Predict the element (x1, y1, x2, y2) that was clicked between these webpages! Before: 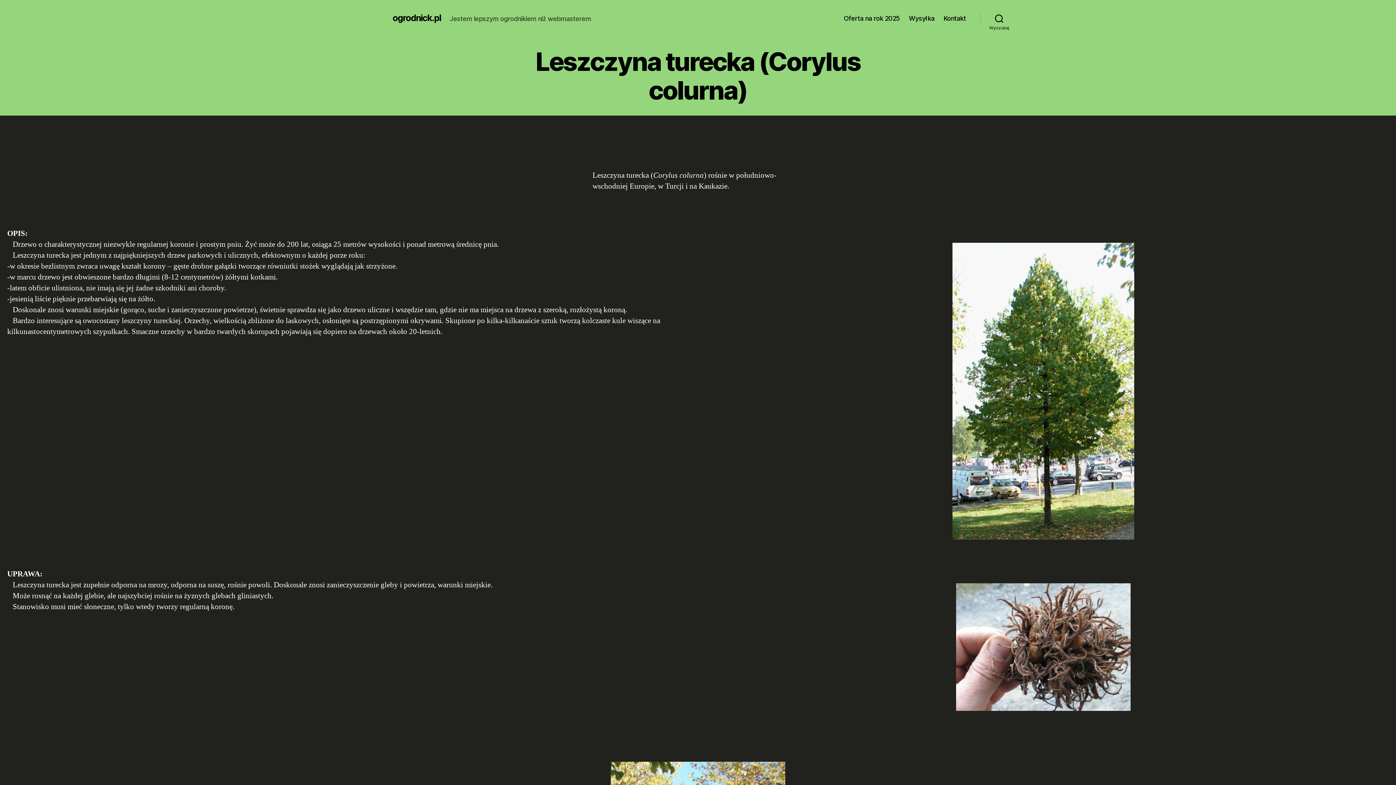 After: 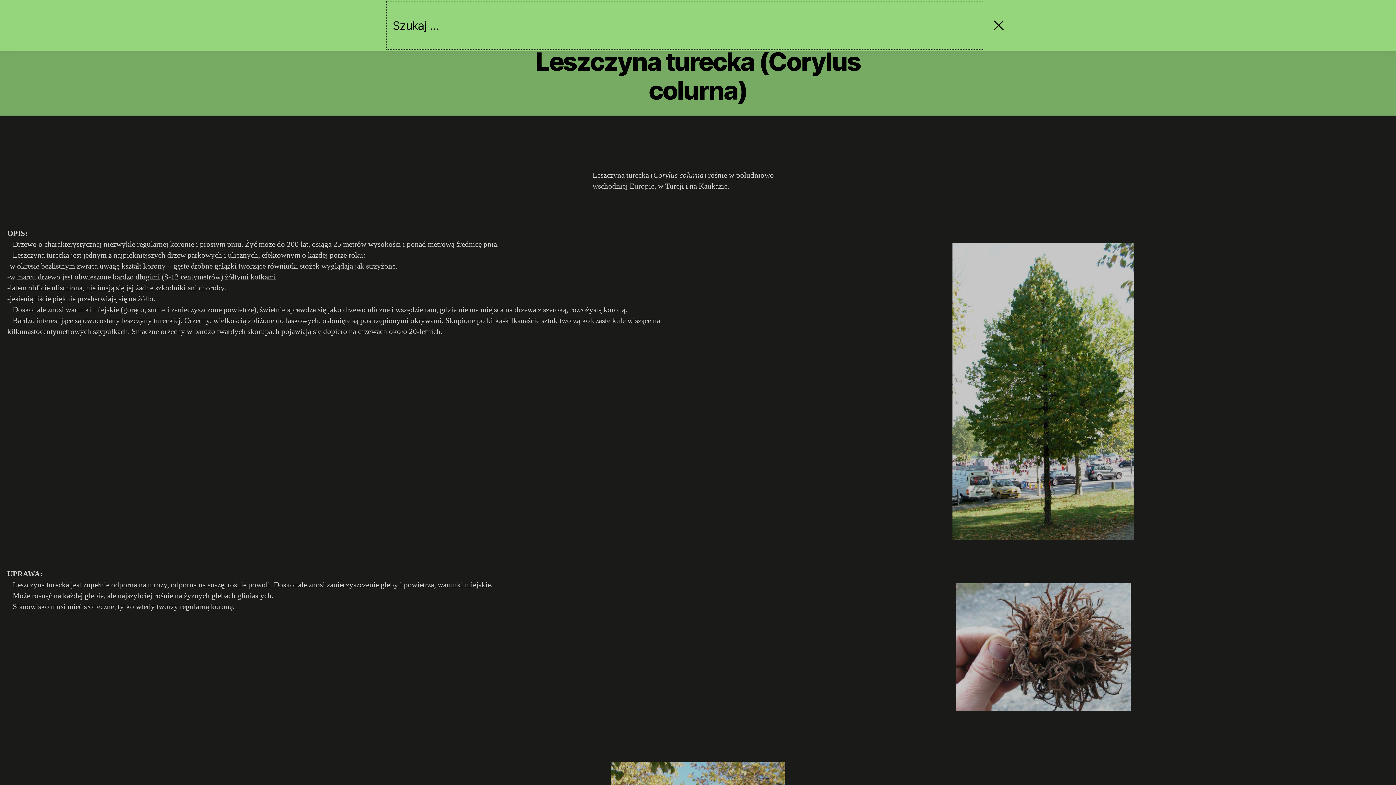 Action: bbox: (980, 10, 1018, 26) label: Wyszukaj